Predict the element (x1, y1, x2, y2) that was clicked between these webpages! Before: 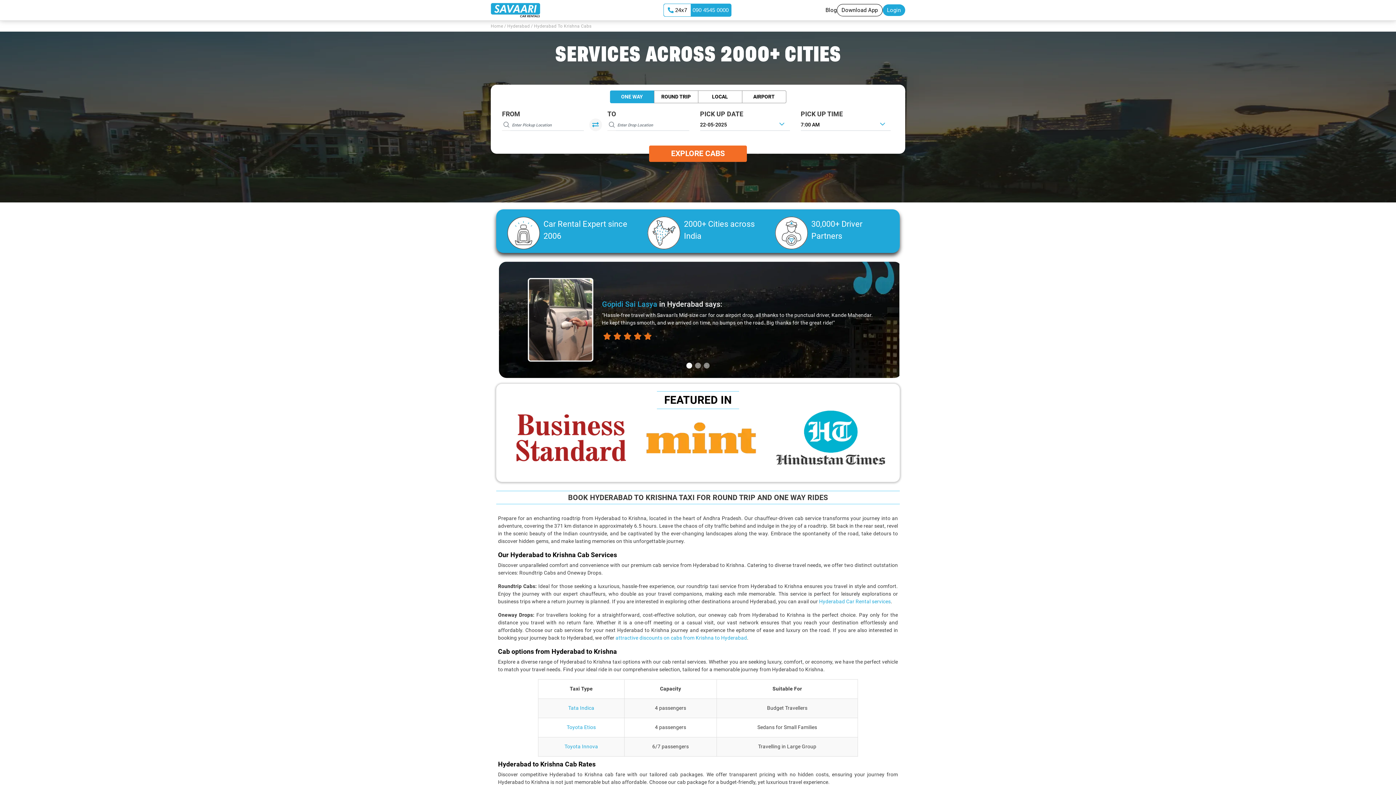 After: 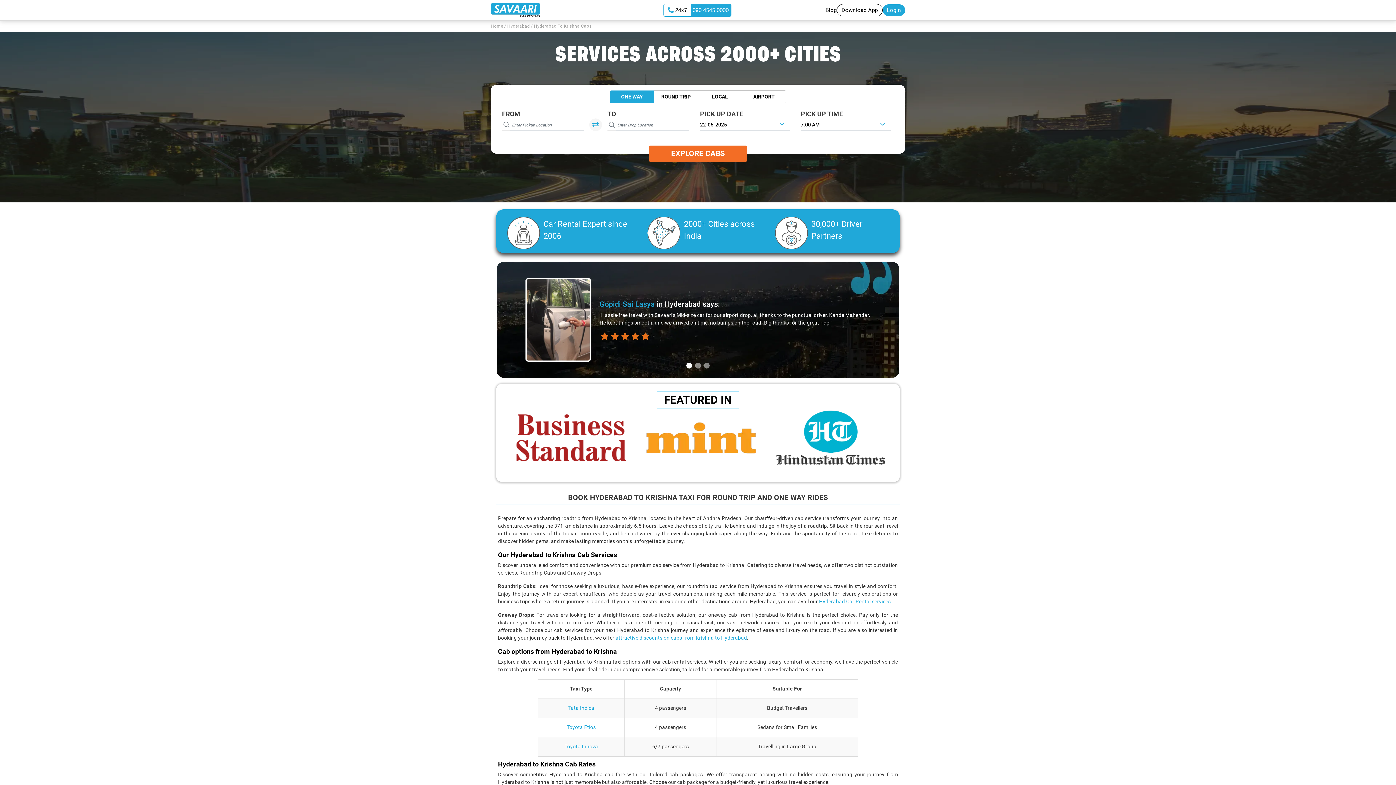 Action: bbox: (761, 391, 786, 412)